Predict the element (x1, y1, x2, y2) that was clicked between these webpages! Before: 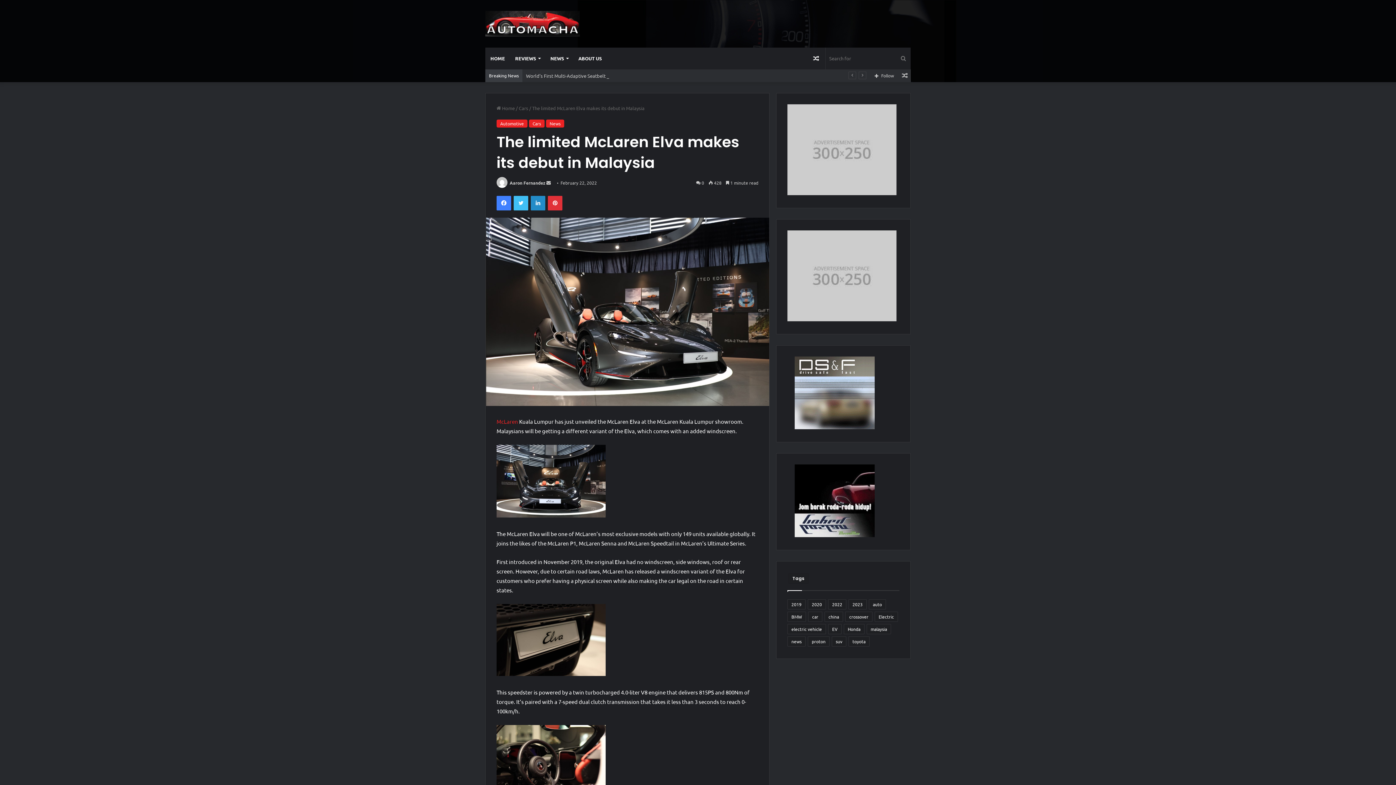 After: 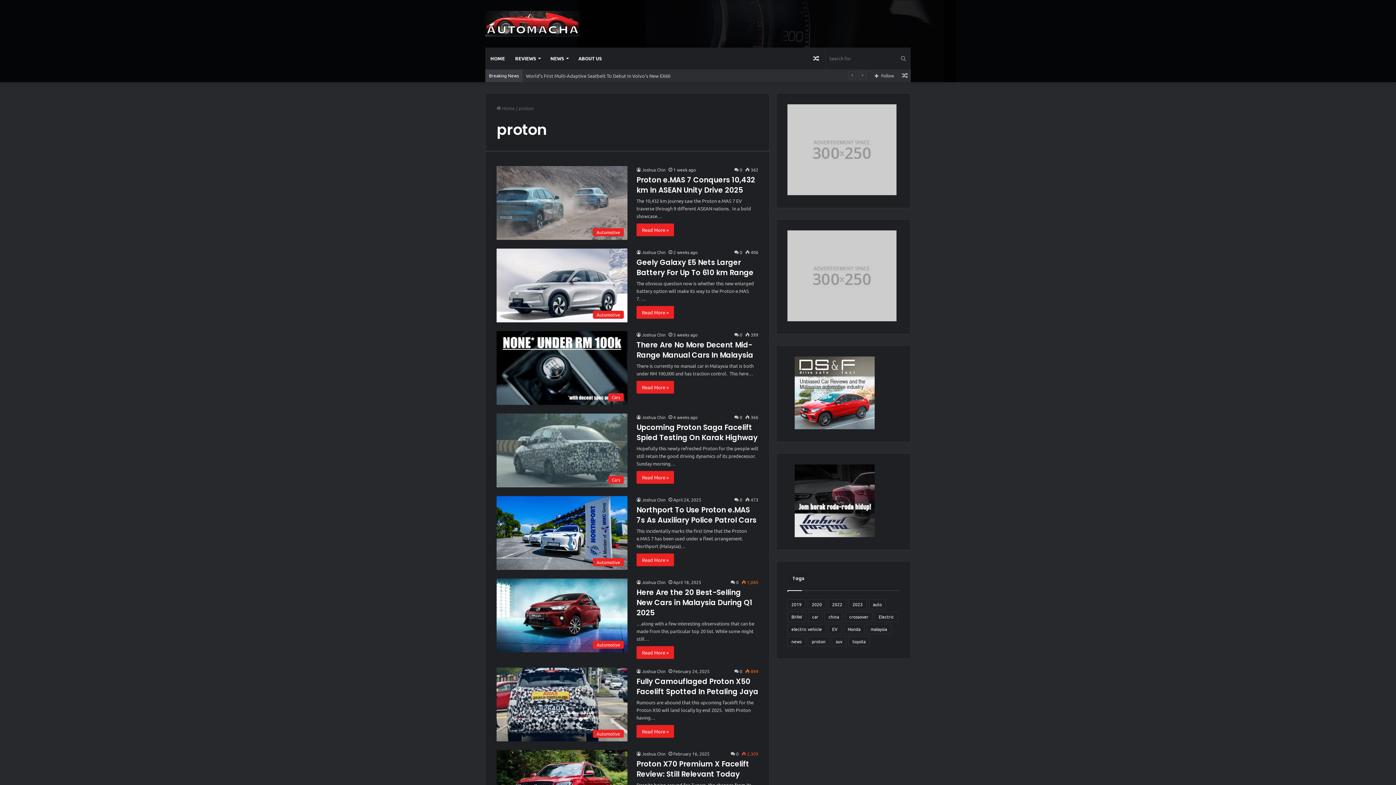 Action: bbox: (808, 636, 829, 646) label: proton (180 items)